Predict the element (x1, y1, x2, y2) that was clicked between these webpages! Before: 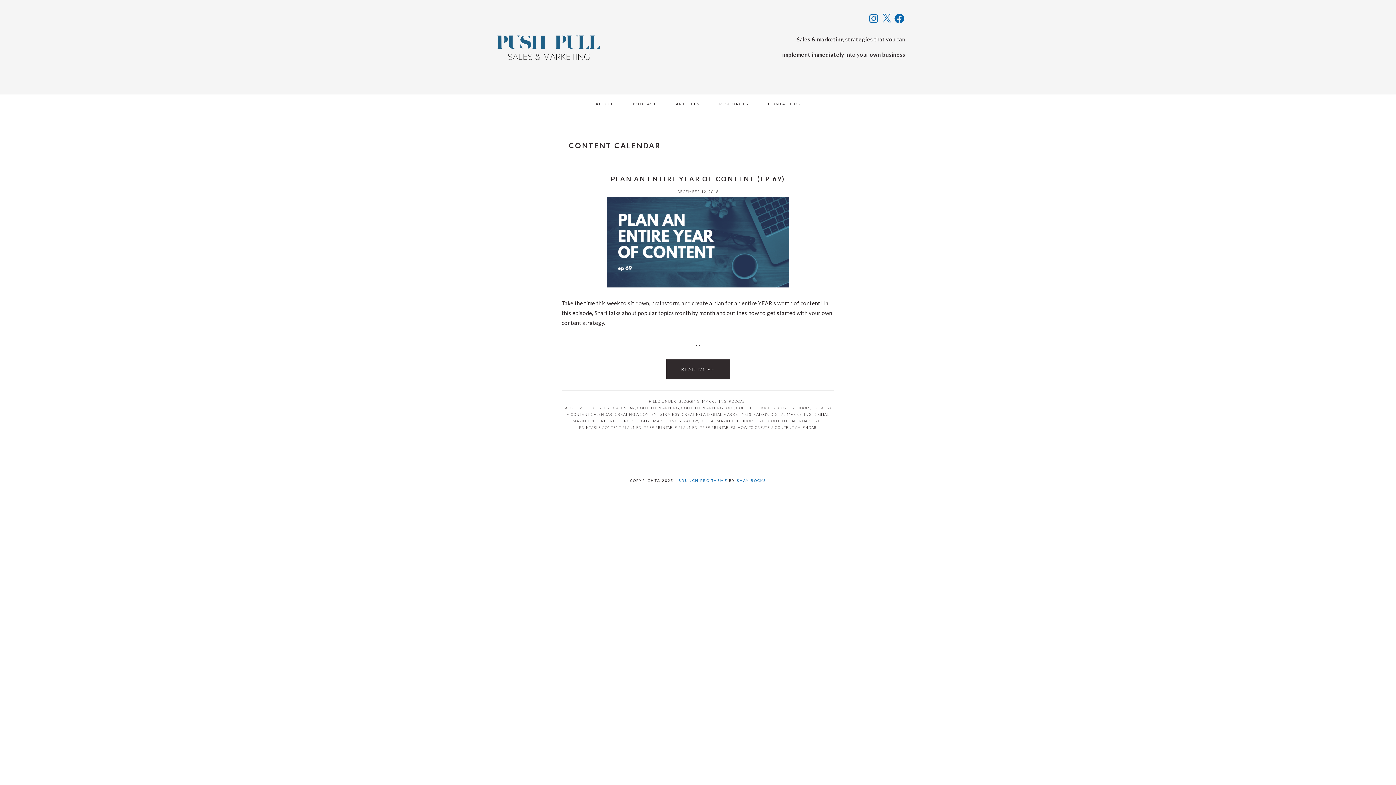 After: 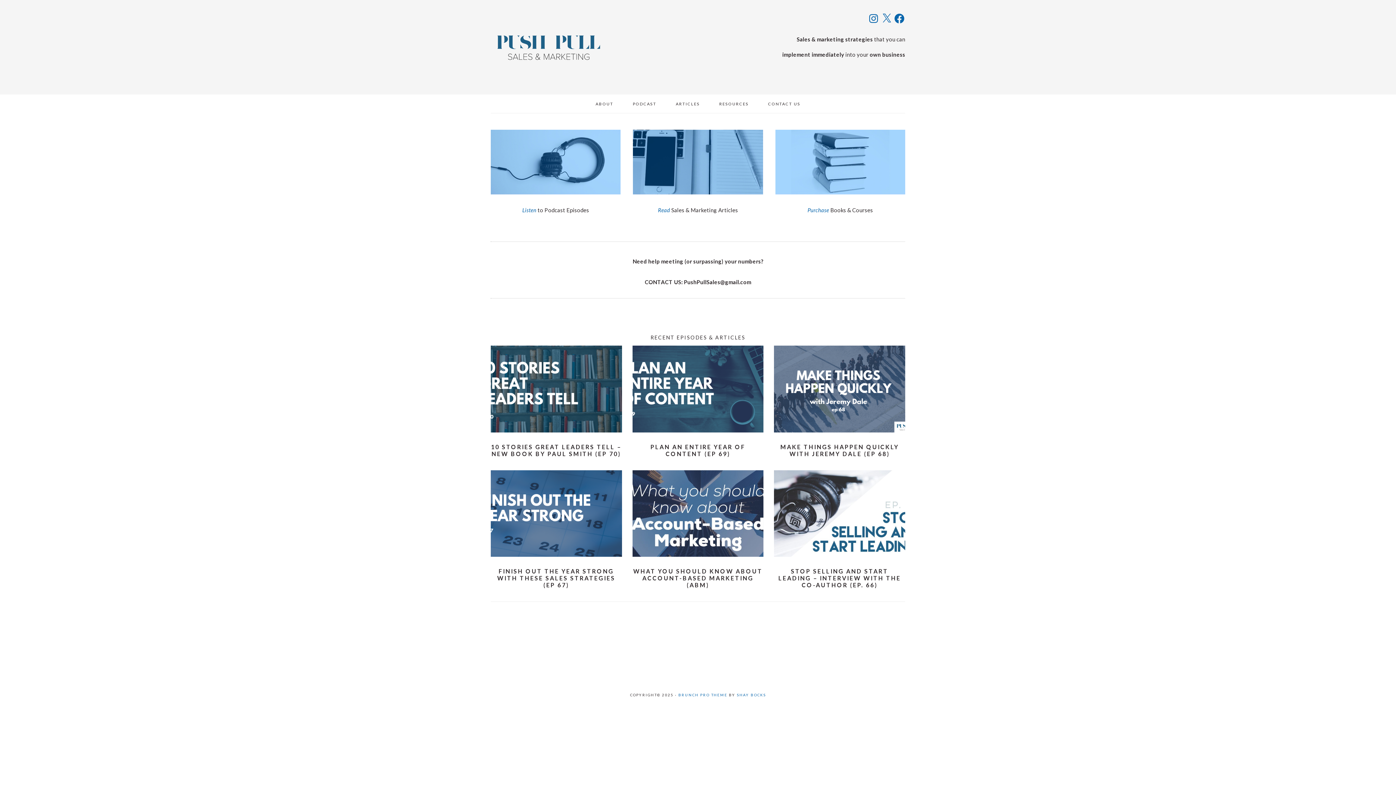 Action: bbox: (490, 20, 607, 74) label: PUSH PULL SALES & MARKETING